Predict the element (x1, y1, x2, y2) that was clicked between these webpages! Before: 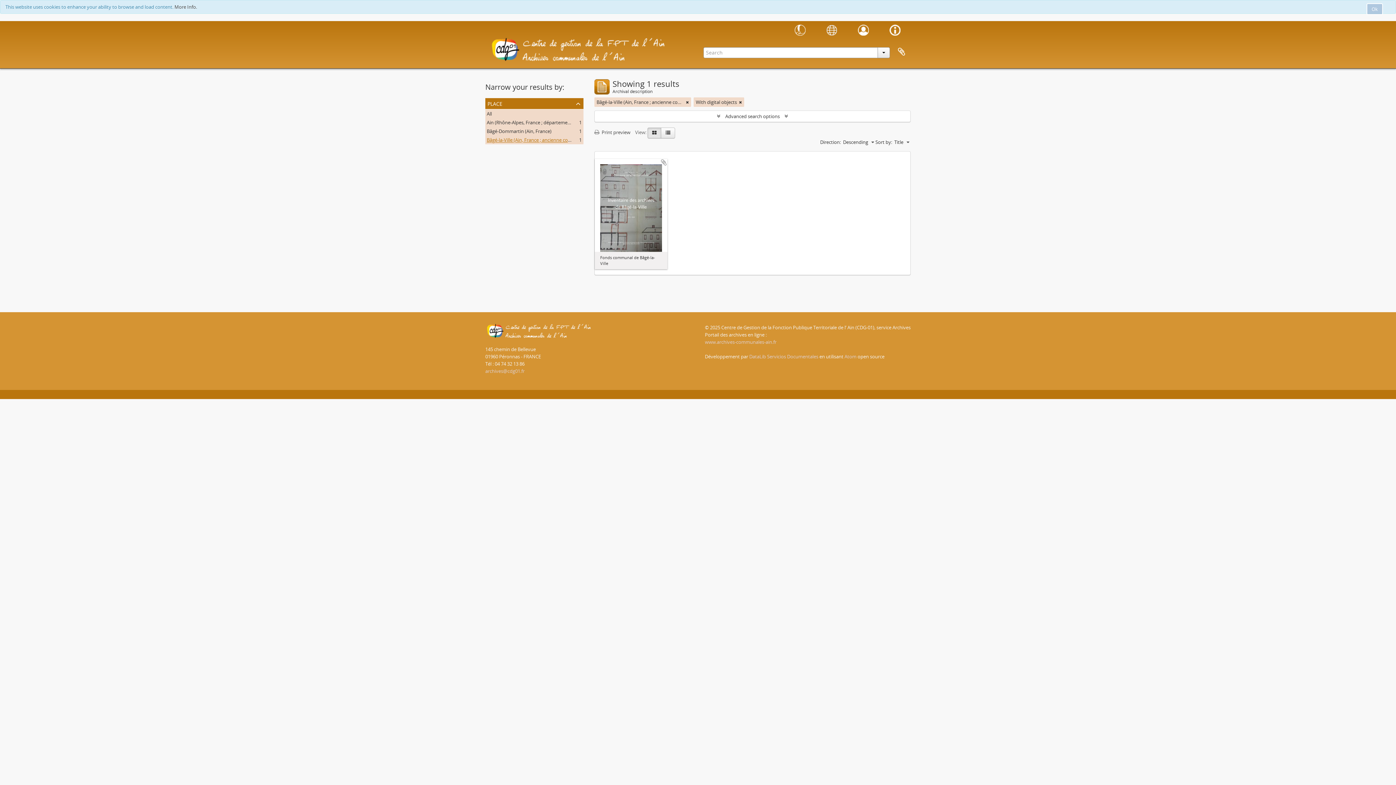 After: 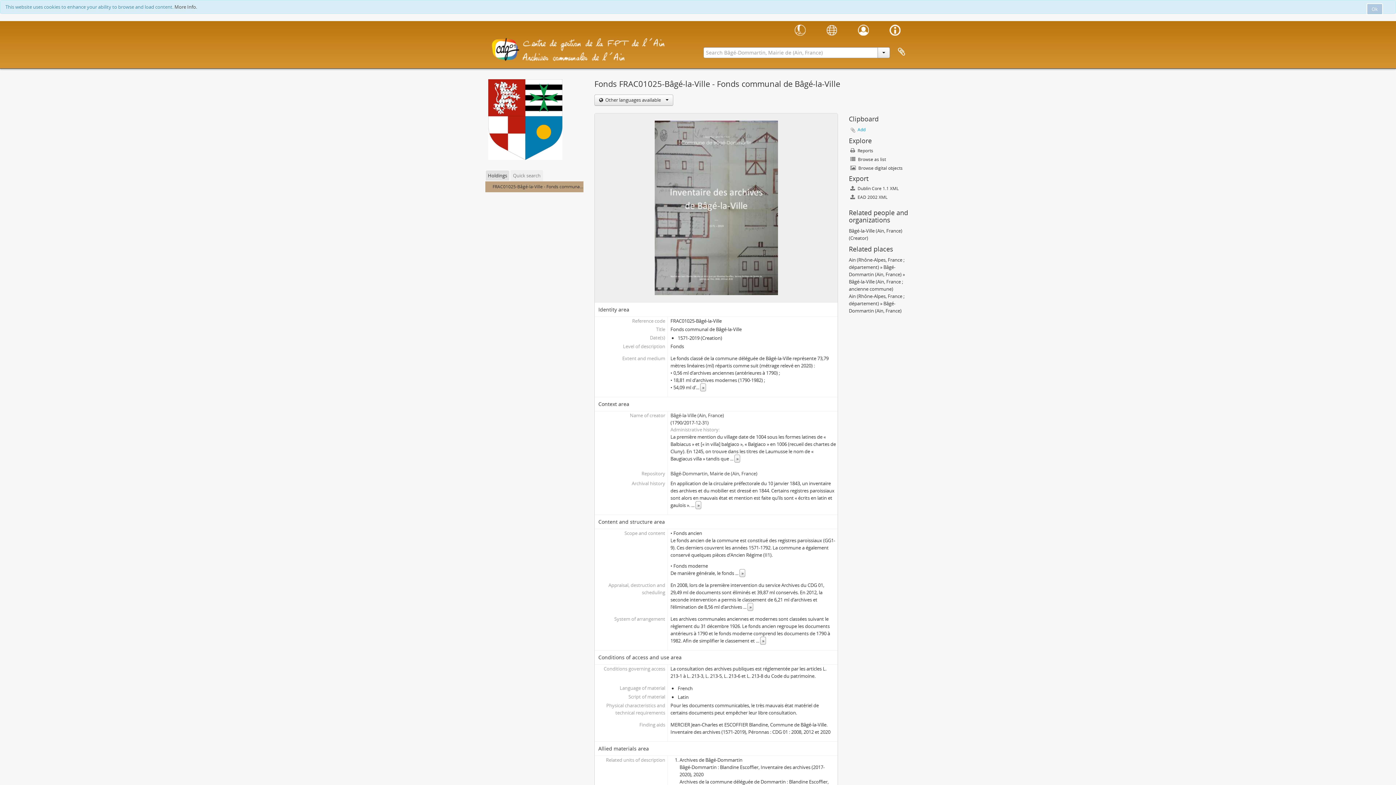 Action: bbox: (600, 204, 662, 210)